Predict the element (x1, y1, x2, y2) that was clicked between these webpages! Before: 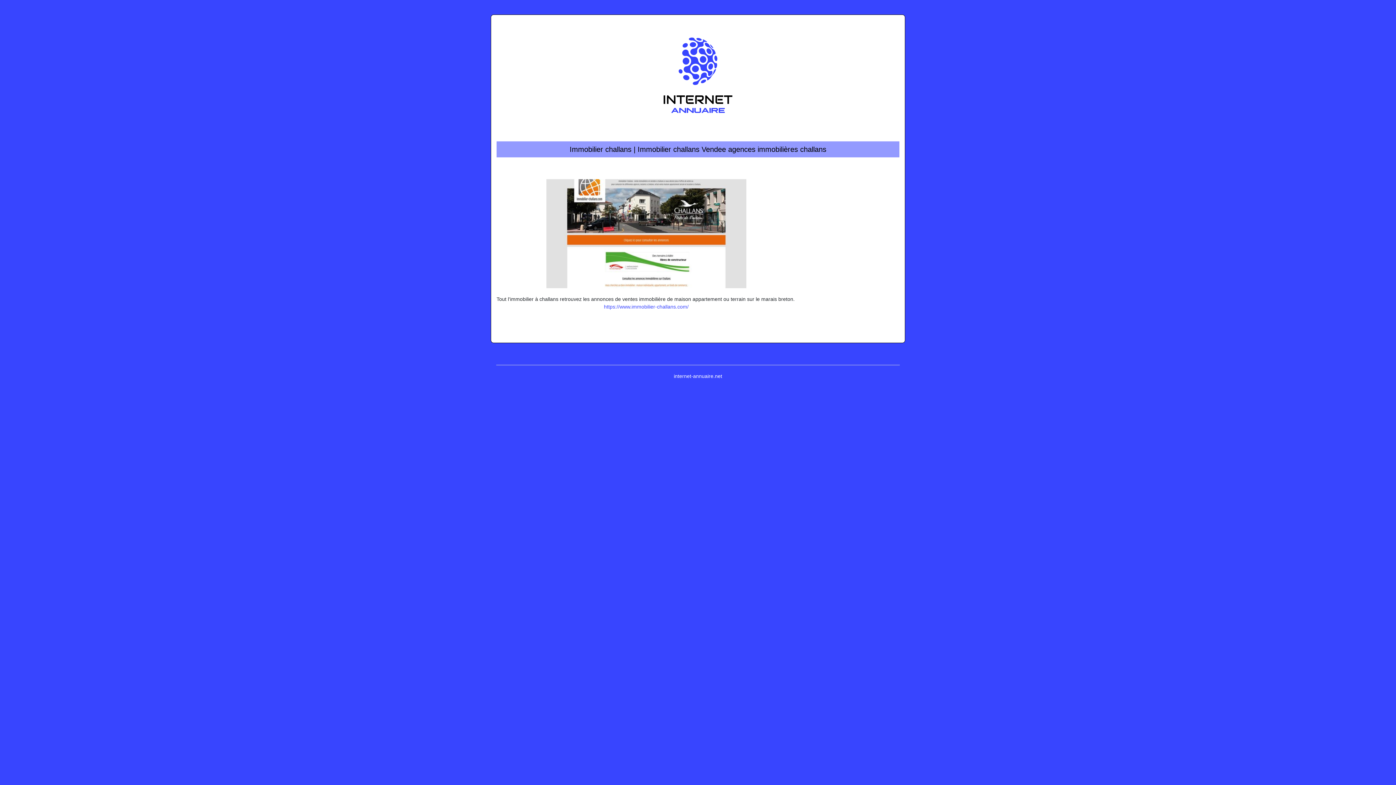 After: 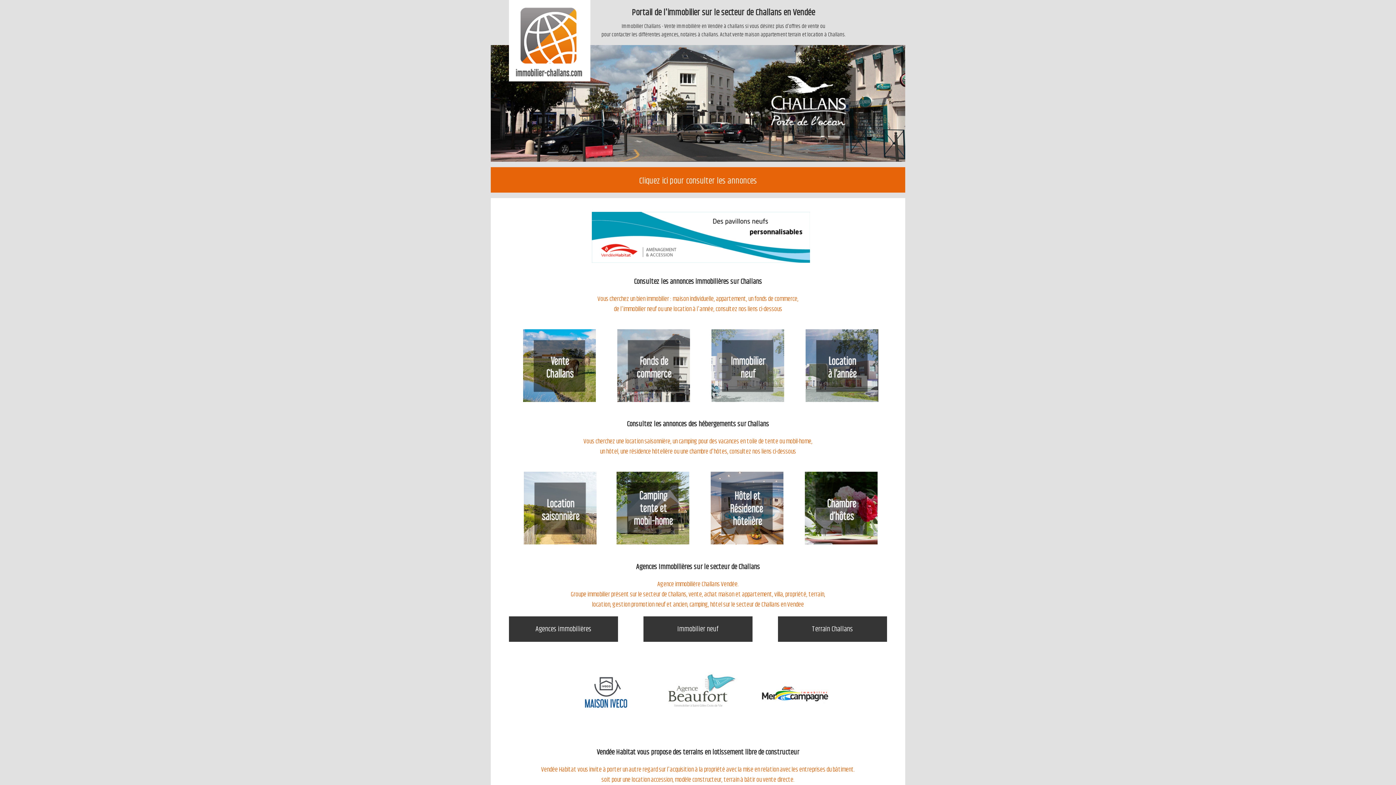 Action: label: https://www.immobilier-challans.com/ bbox: (604, 304, 688, 309)